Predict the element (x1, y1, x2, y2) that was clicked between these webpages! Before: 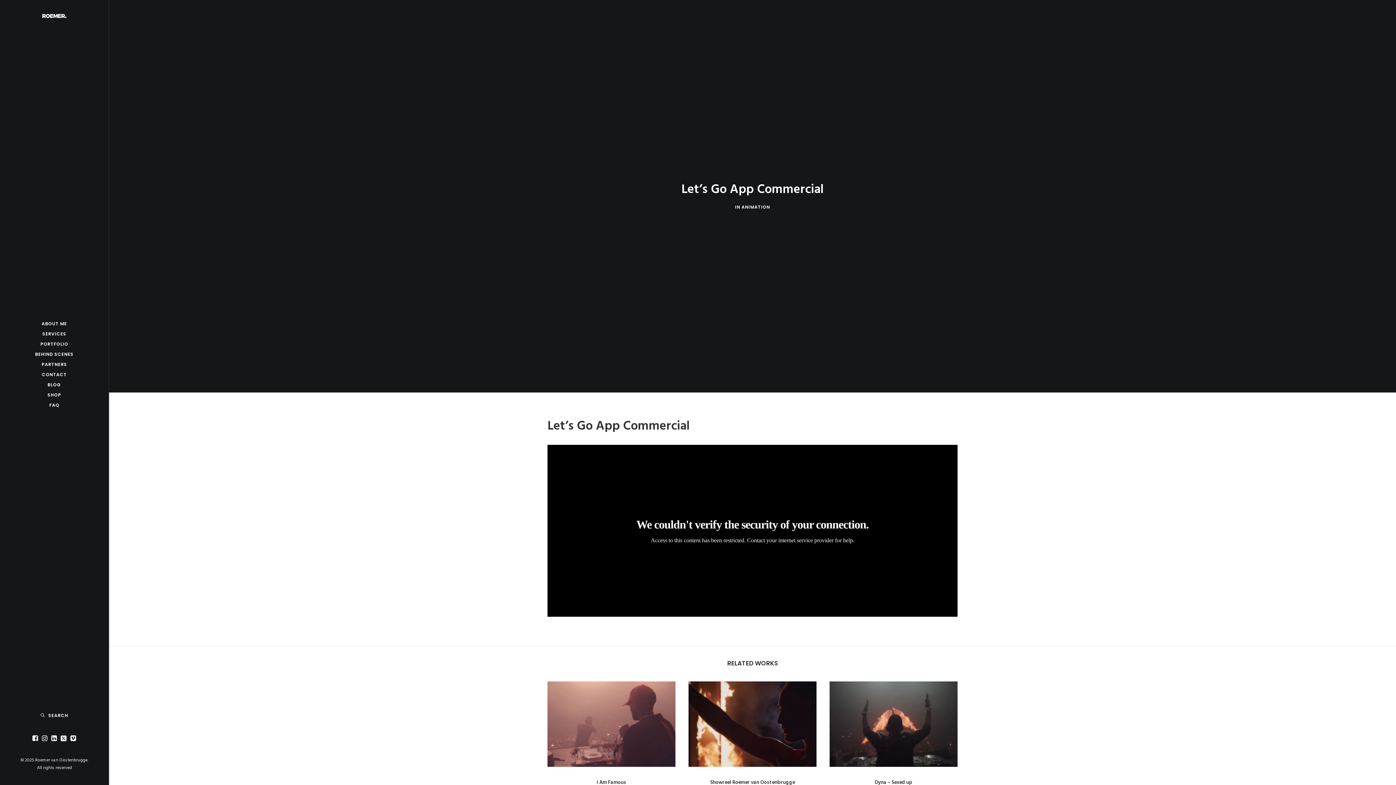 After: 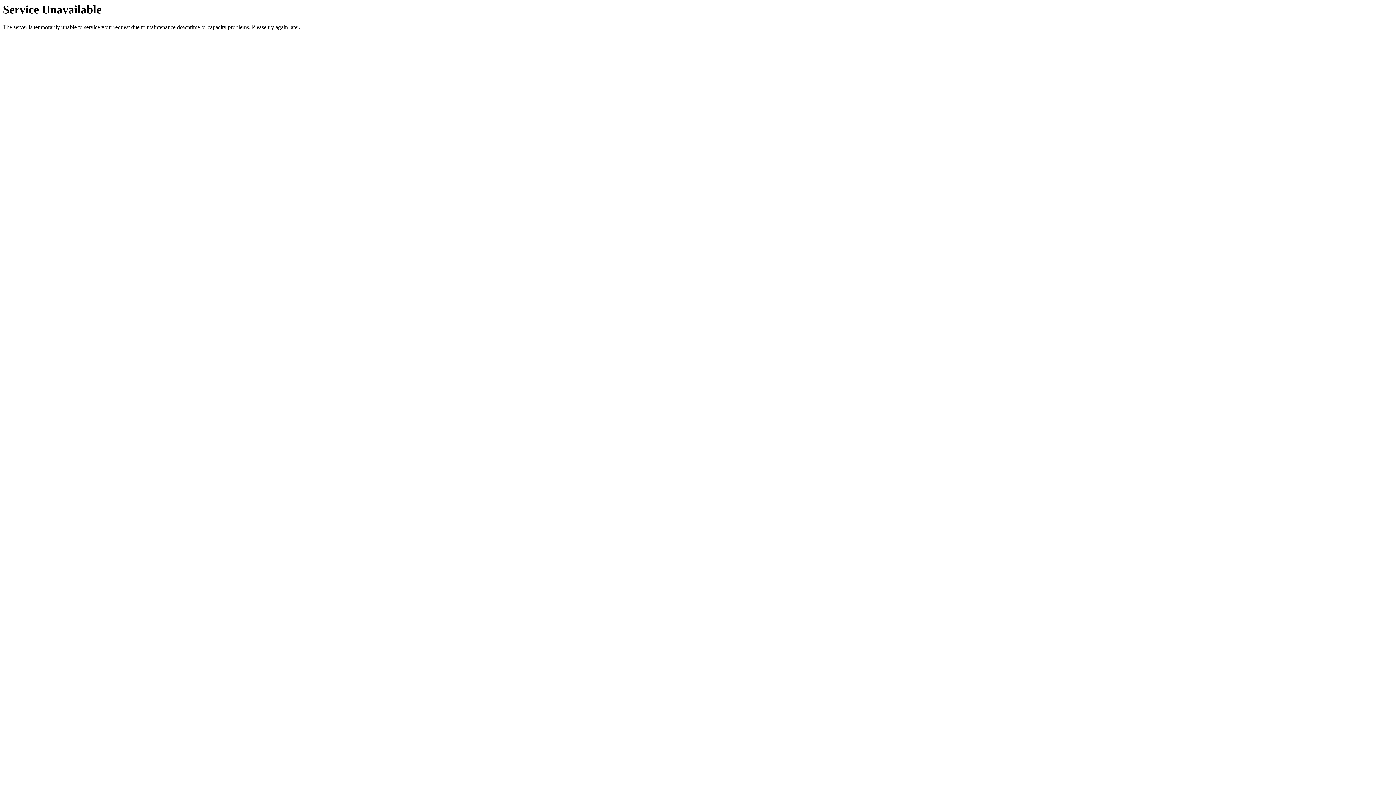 Action: label: Dyna – Sexed up bbox: (875, 778, 912, 787)